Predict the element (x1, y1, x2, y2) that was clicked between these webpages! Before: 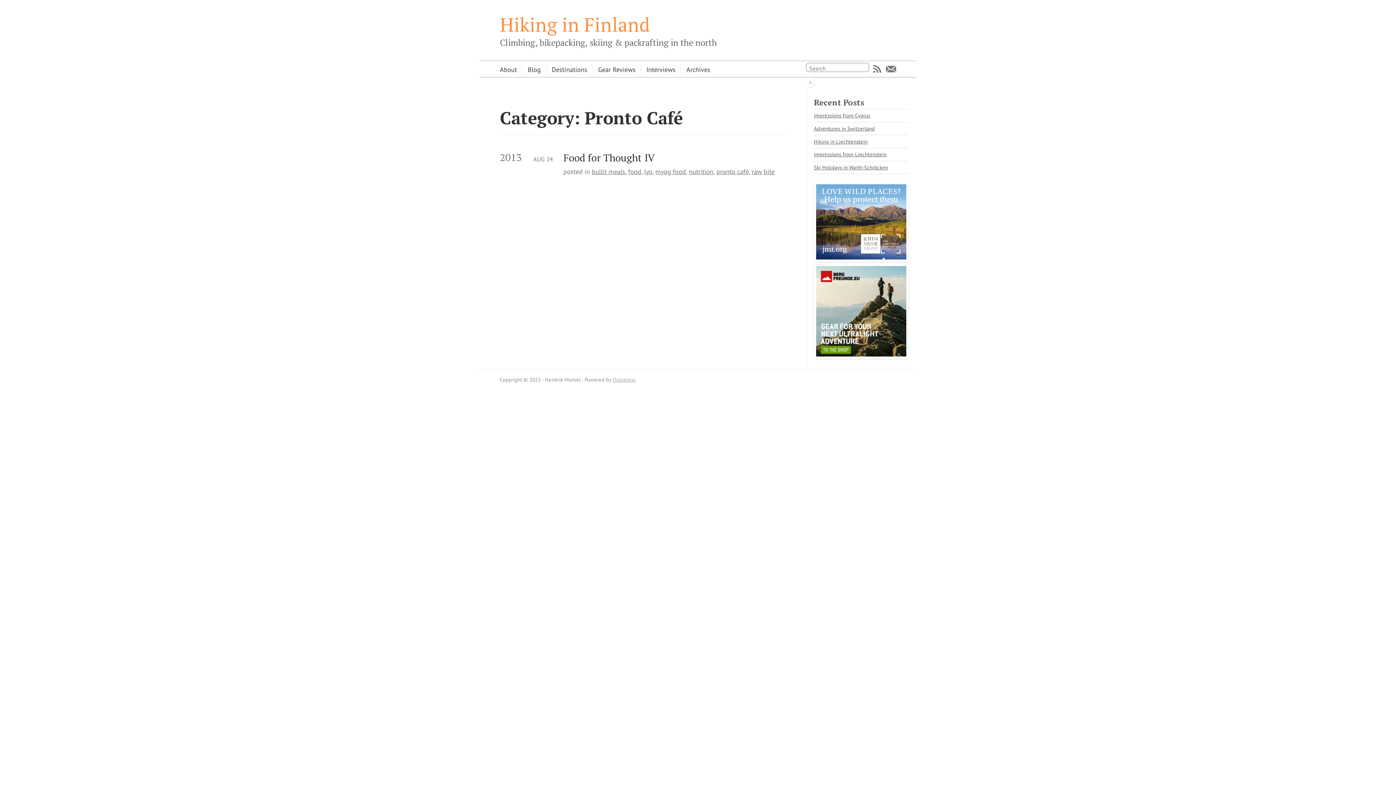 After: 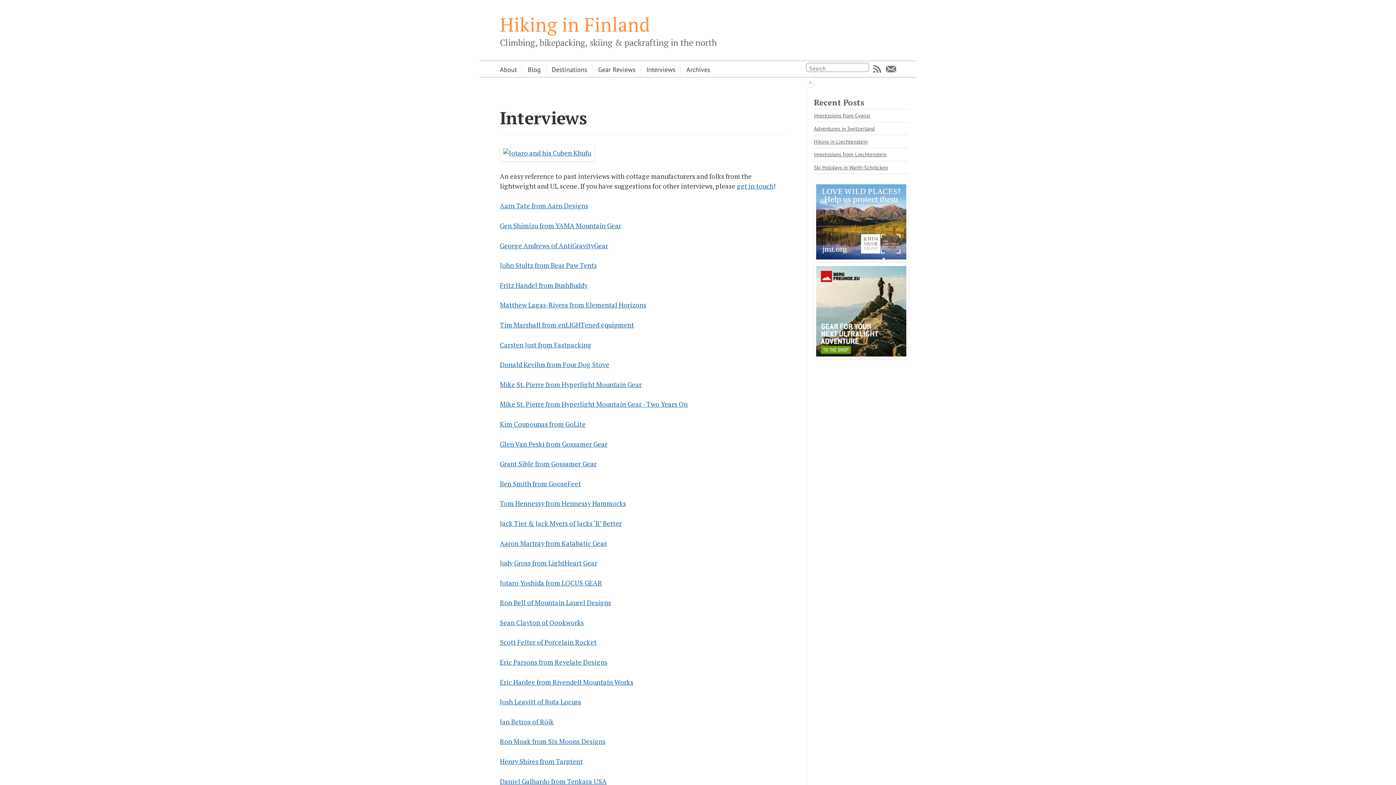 Action: label: Interviews bbox: (640, 63, 675, 75)